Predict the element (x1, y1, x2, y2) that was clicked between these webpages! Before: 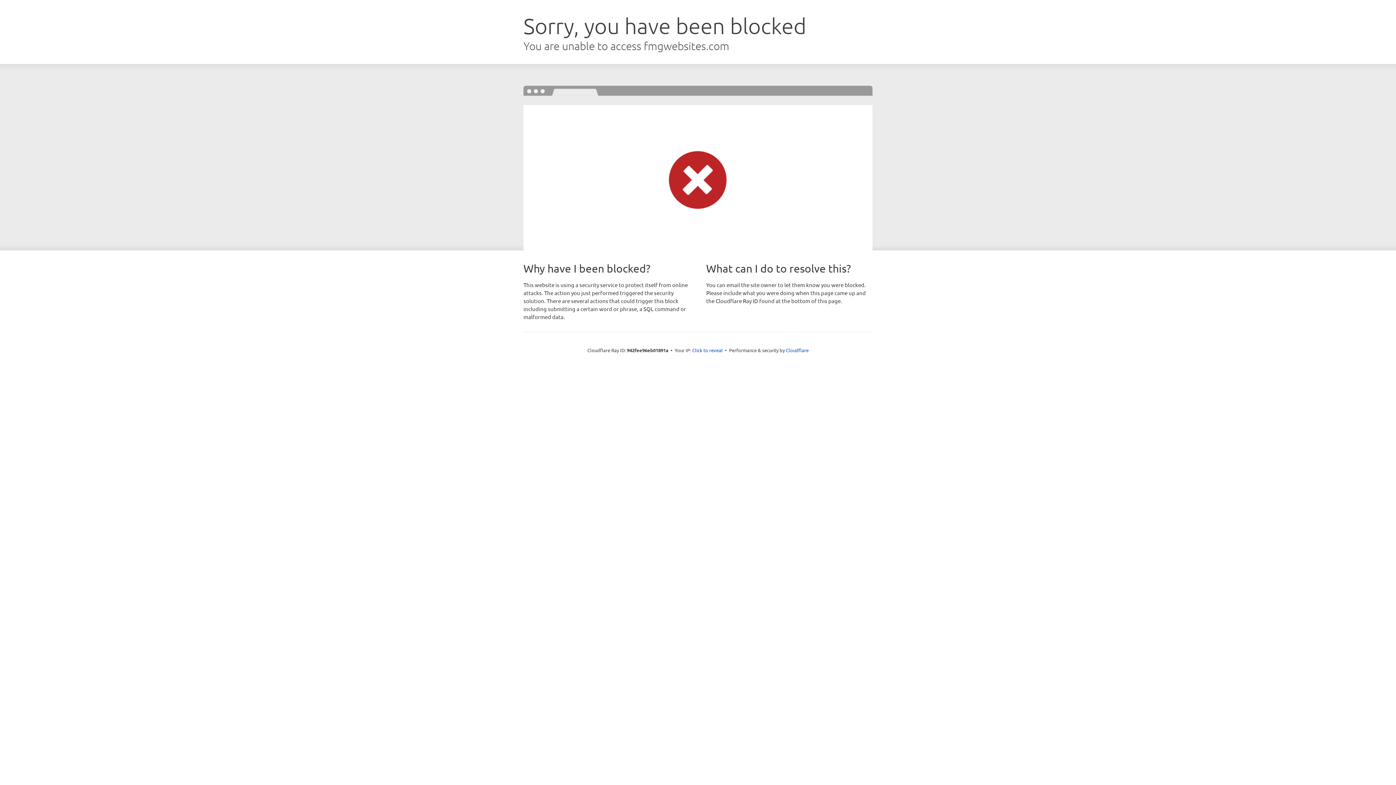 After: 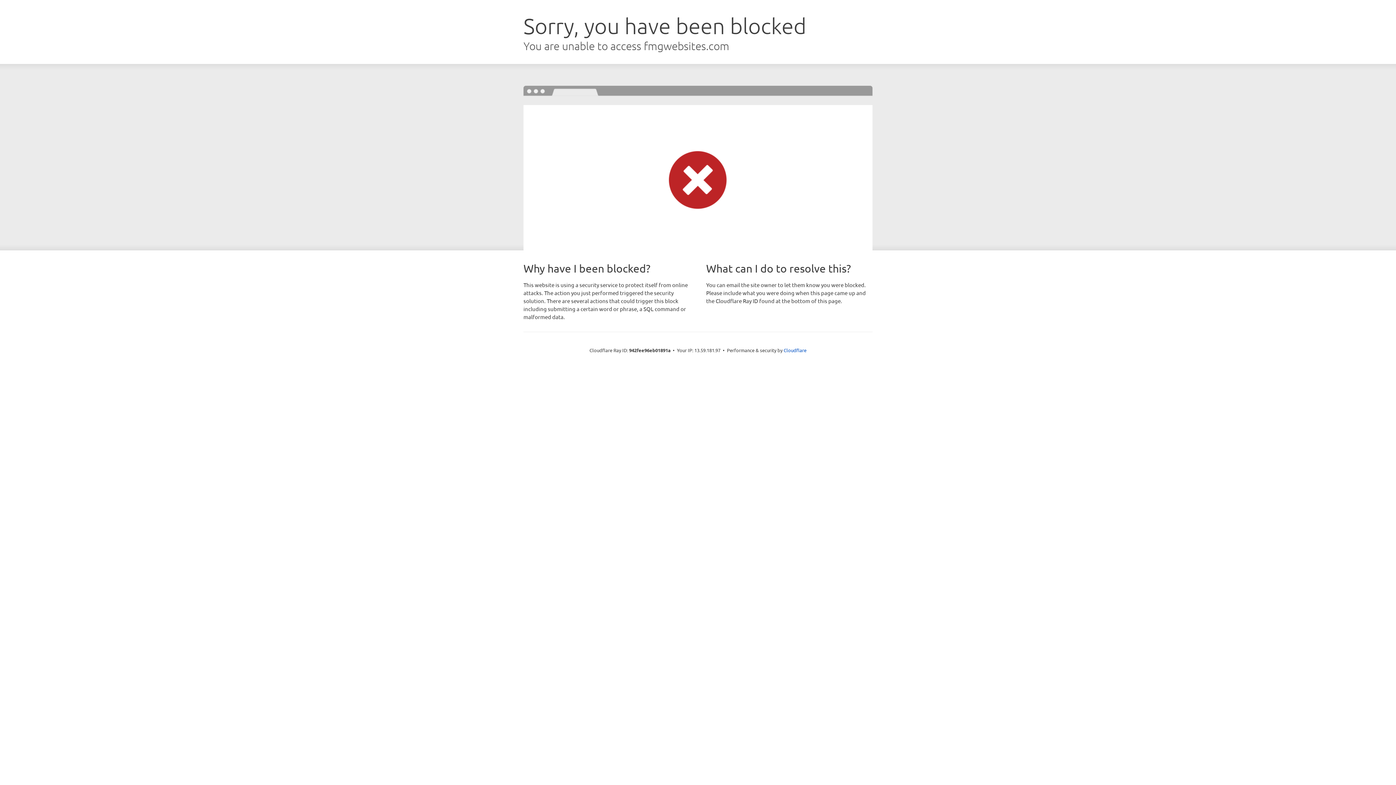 Action: bbox: (692, 346, 722, 353) label: Click to reveal